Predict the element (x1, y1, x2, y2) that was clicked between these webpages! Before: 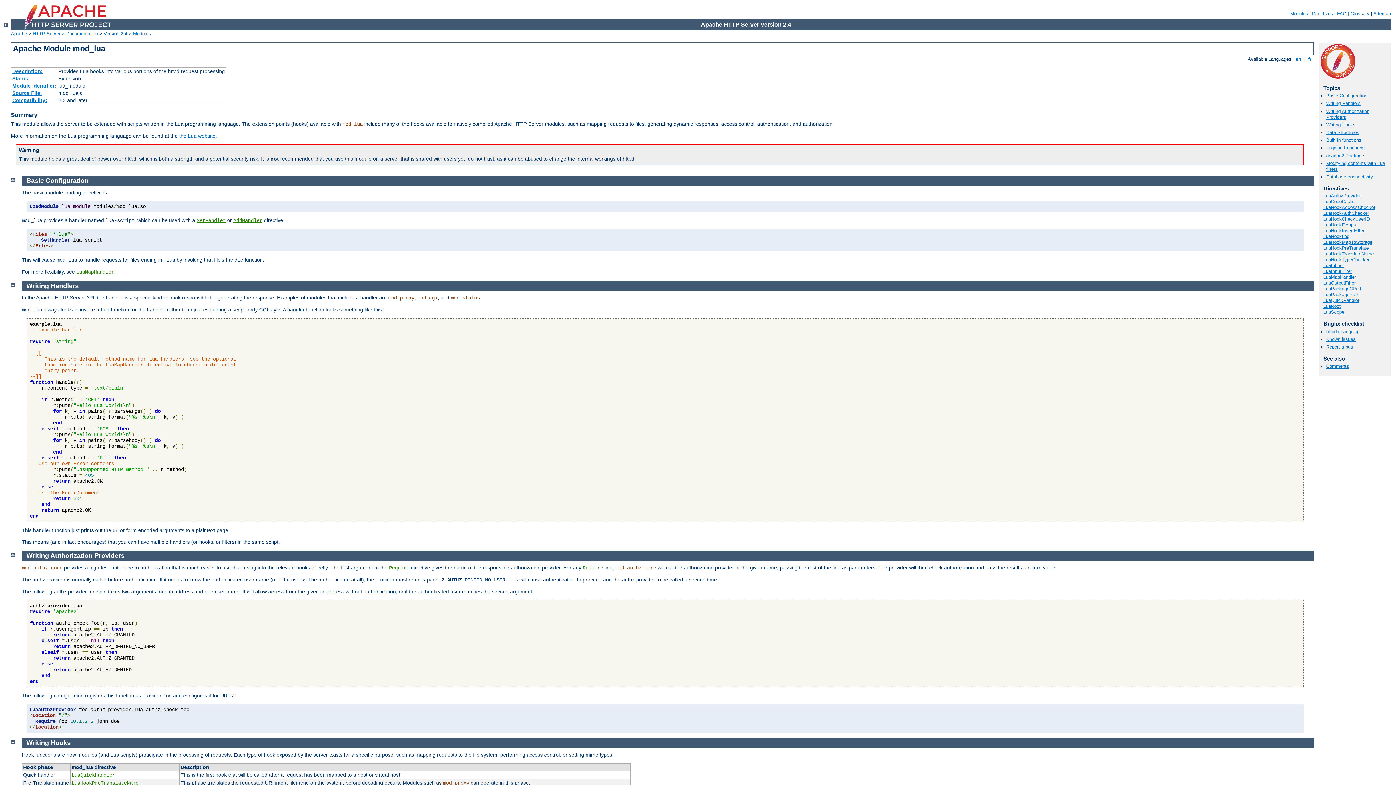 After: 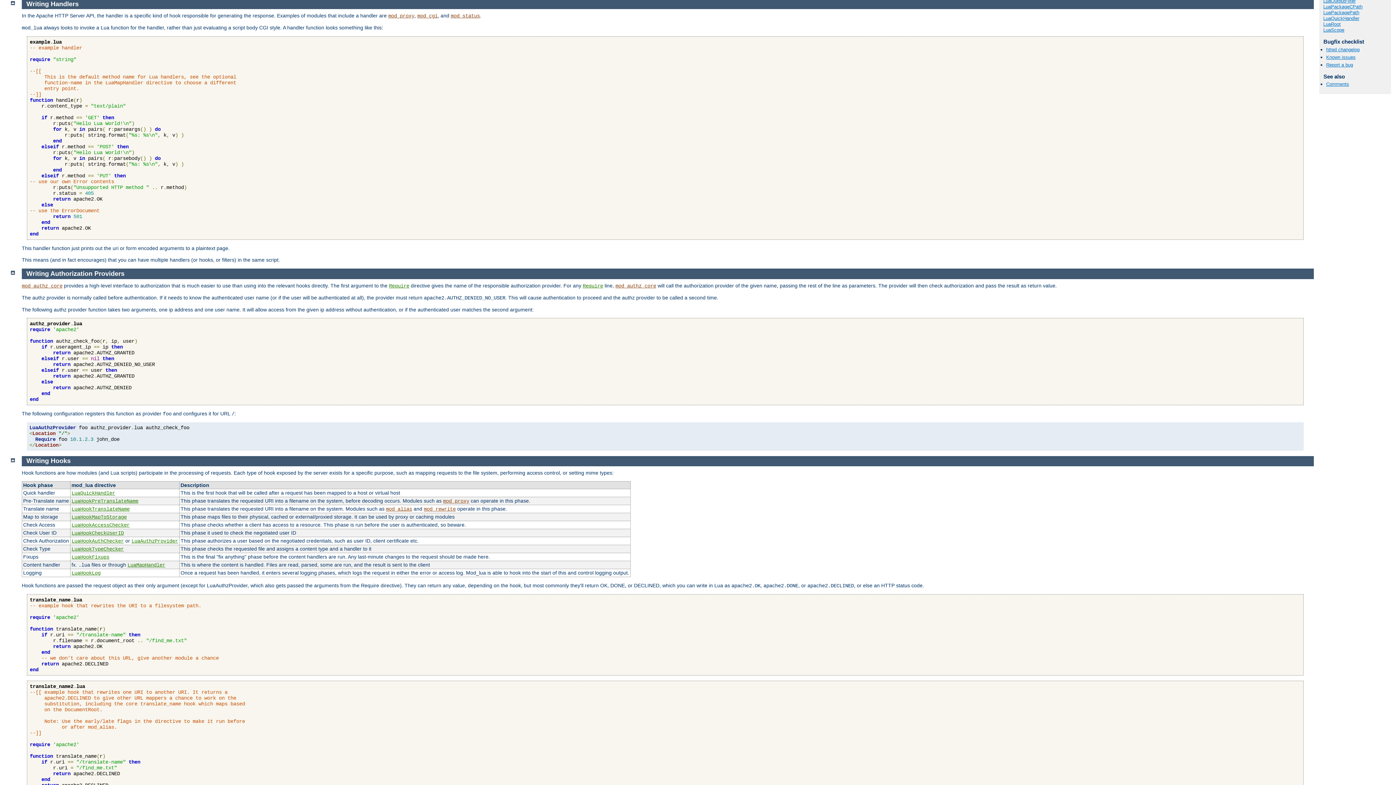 Action: bbox: (1326, 100, 1361, 106) label: Writing Handlers